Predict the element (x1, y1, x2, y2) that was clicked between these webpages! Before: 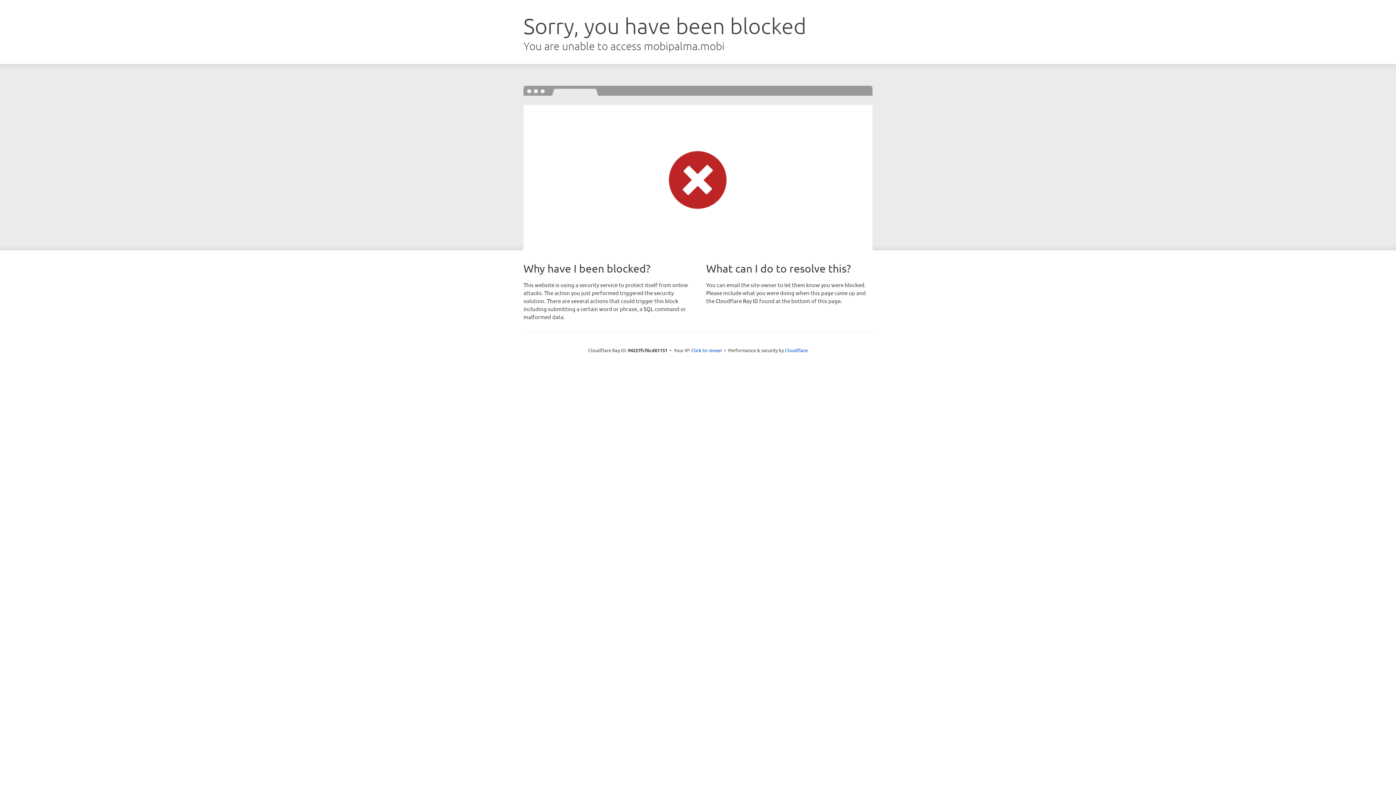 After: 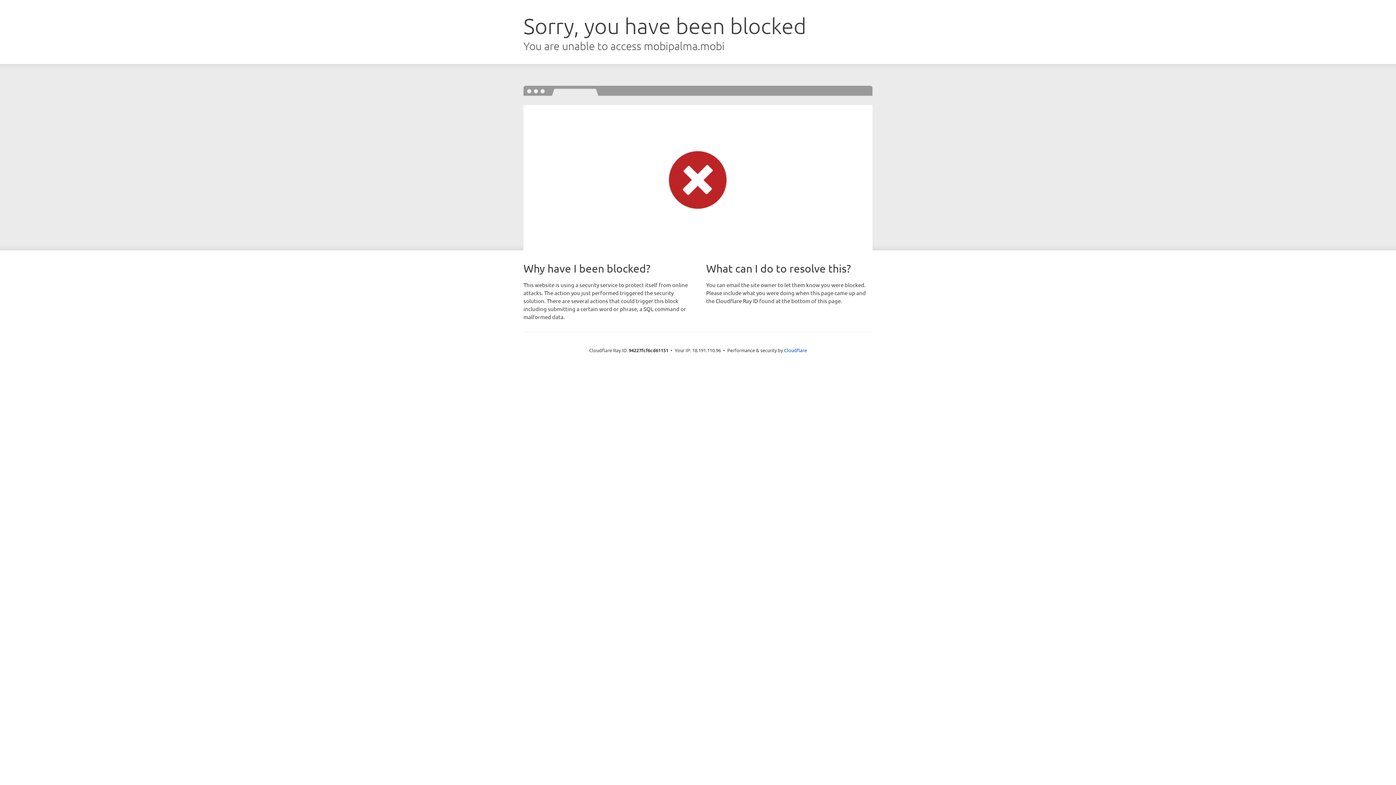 Action: bbox: (691, 346, 722, 353) label: Click to reveal